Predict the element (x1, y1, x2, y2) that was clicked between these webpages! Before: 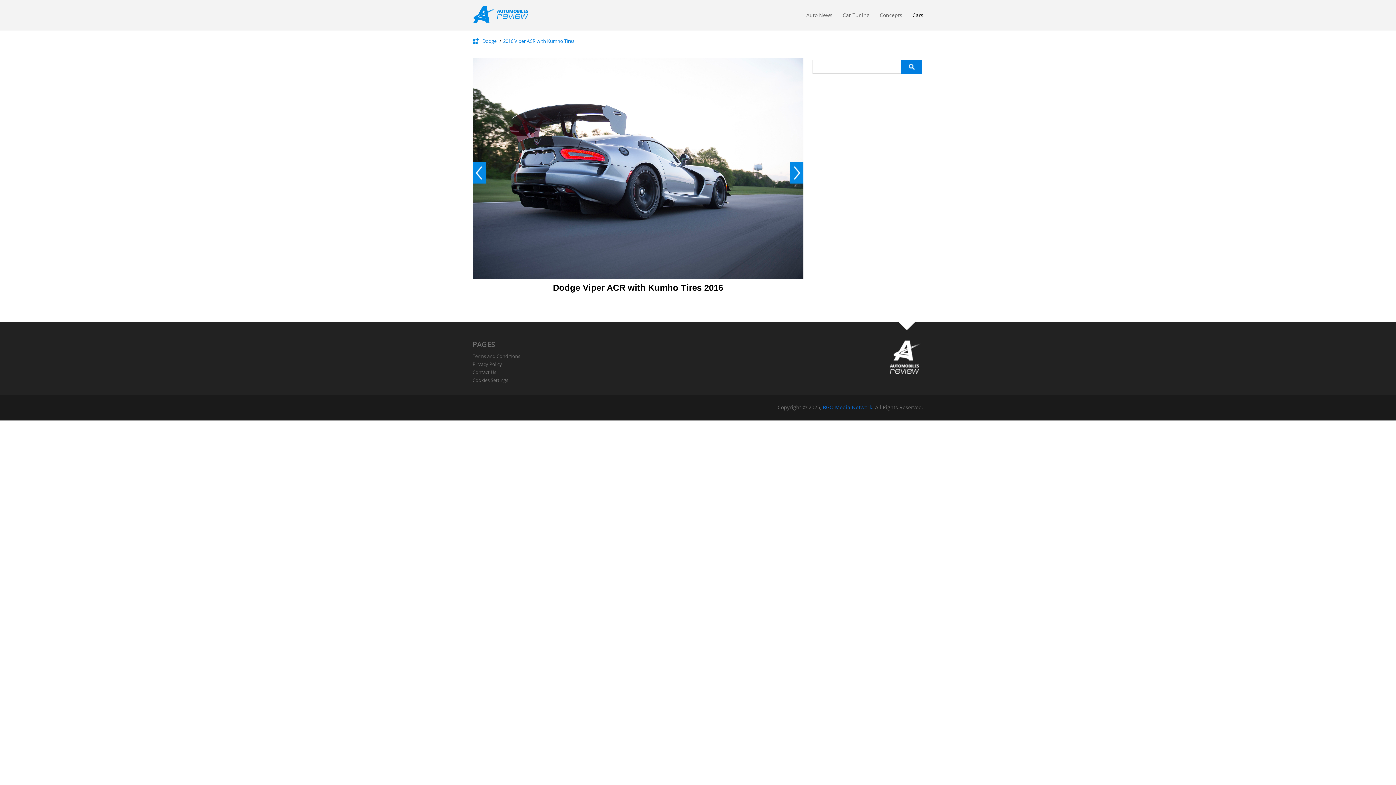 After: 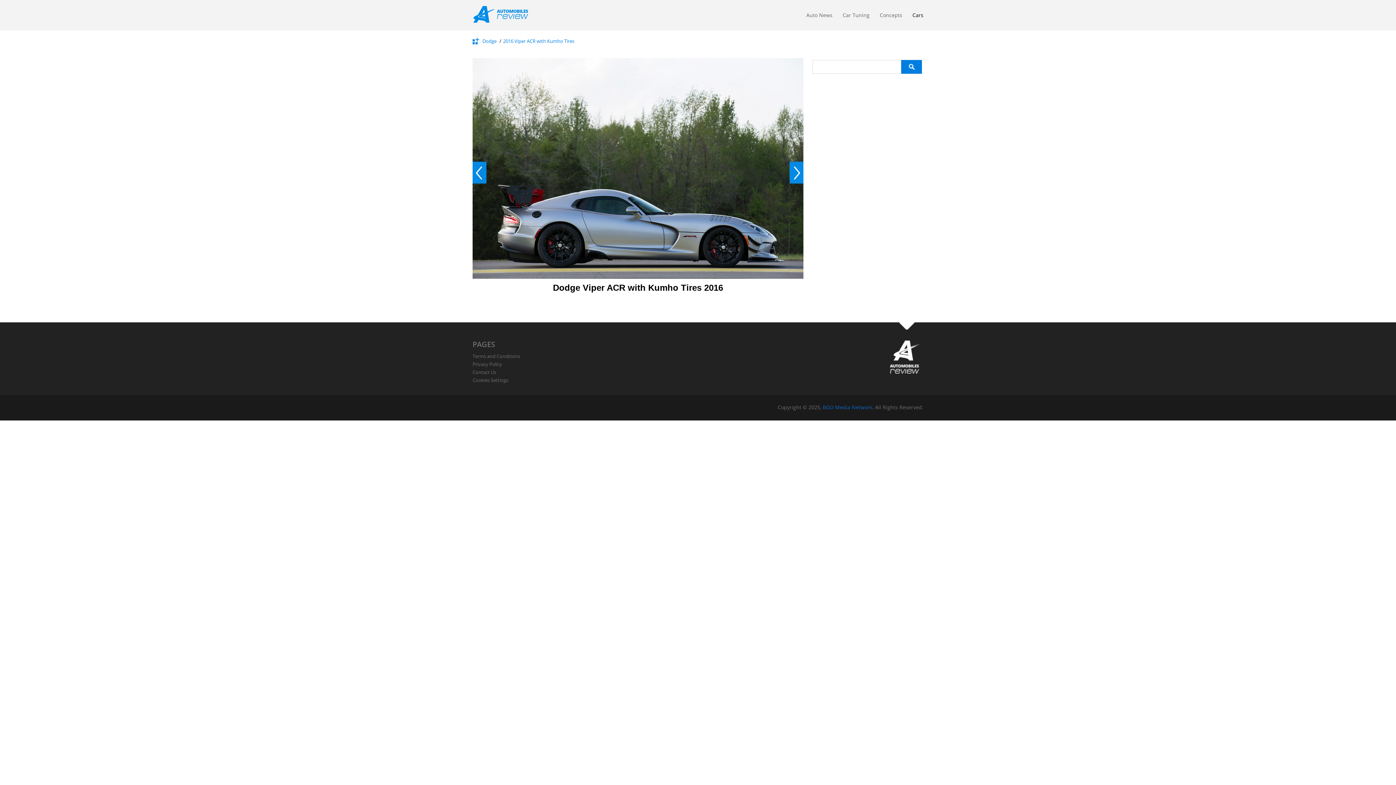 Action: bbox: (472, 161, 486, 183) label: Prev